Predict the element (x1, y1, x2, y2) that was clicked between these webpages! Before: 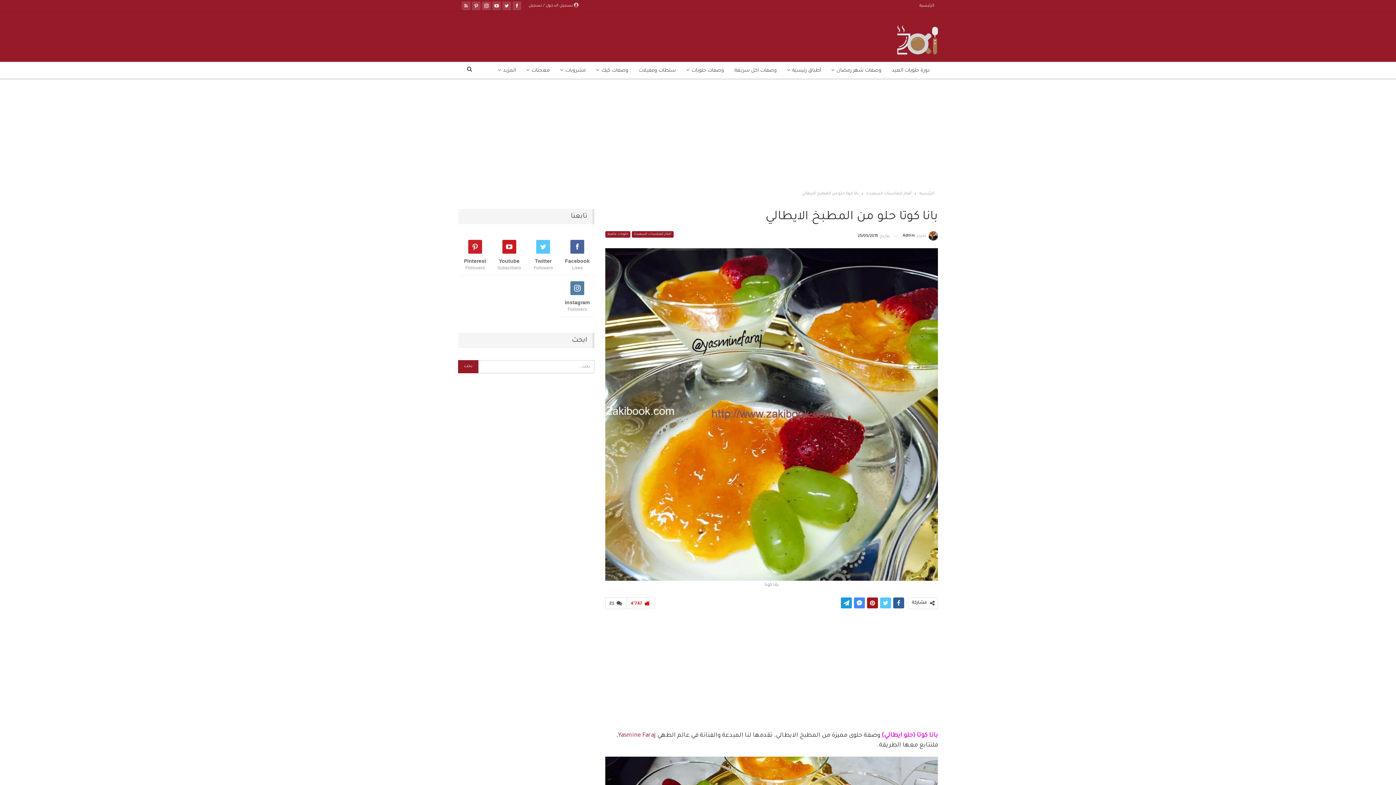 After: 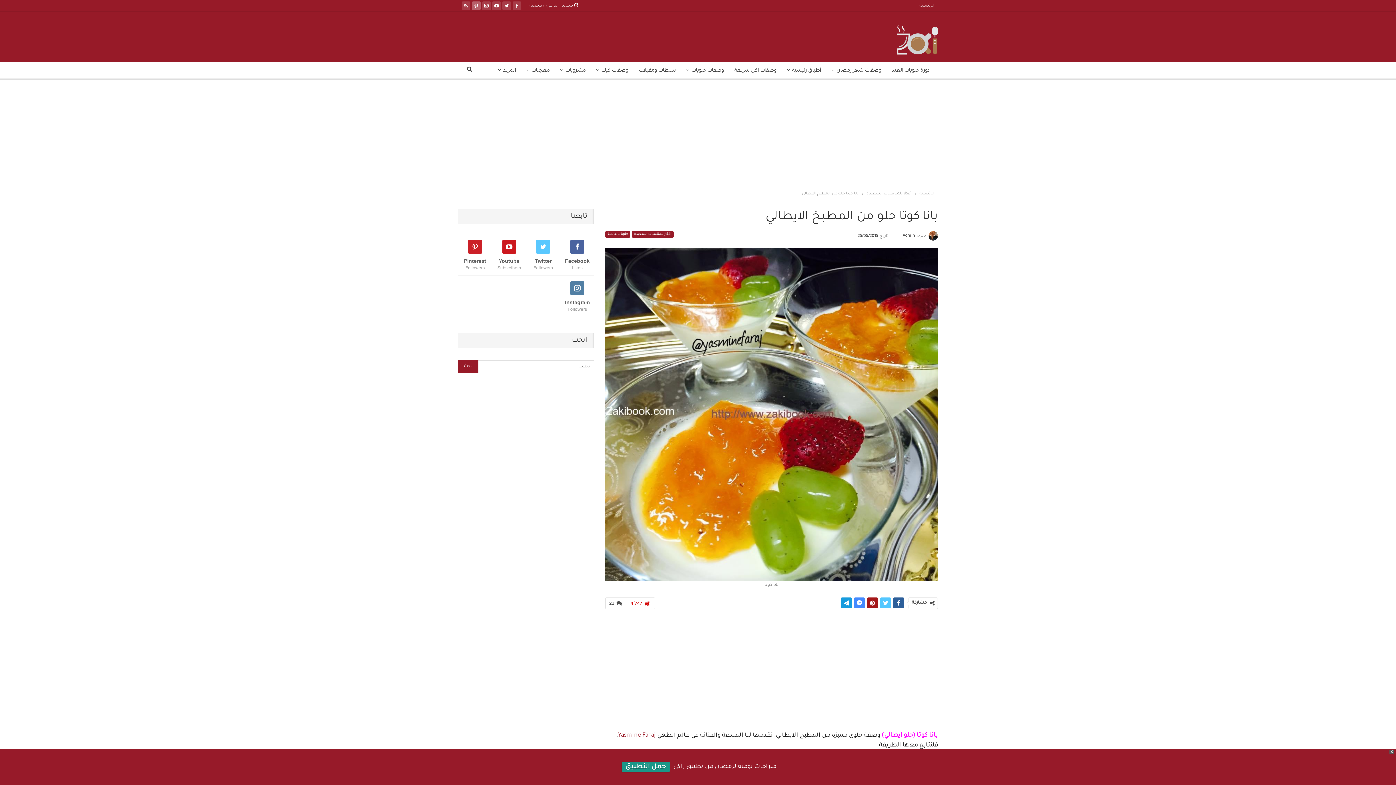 Action: bbox: (472, 2, 480, 8)